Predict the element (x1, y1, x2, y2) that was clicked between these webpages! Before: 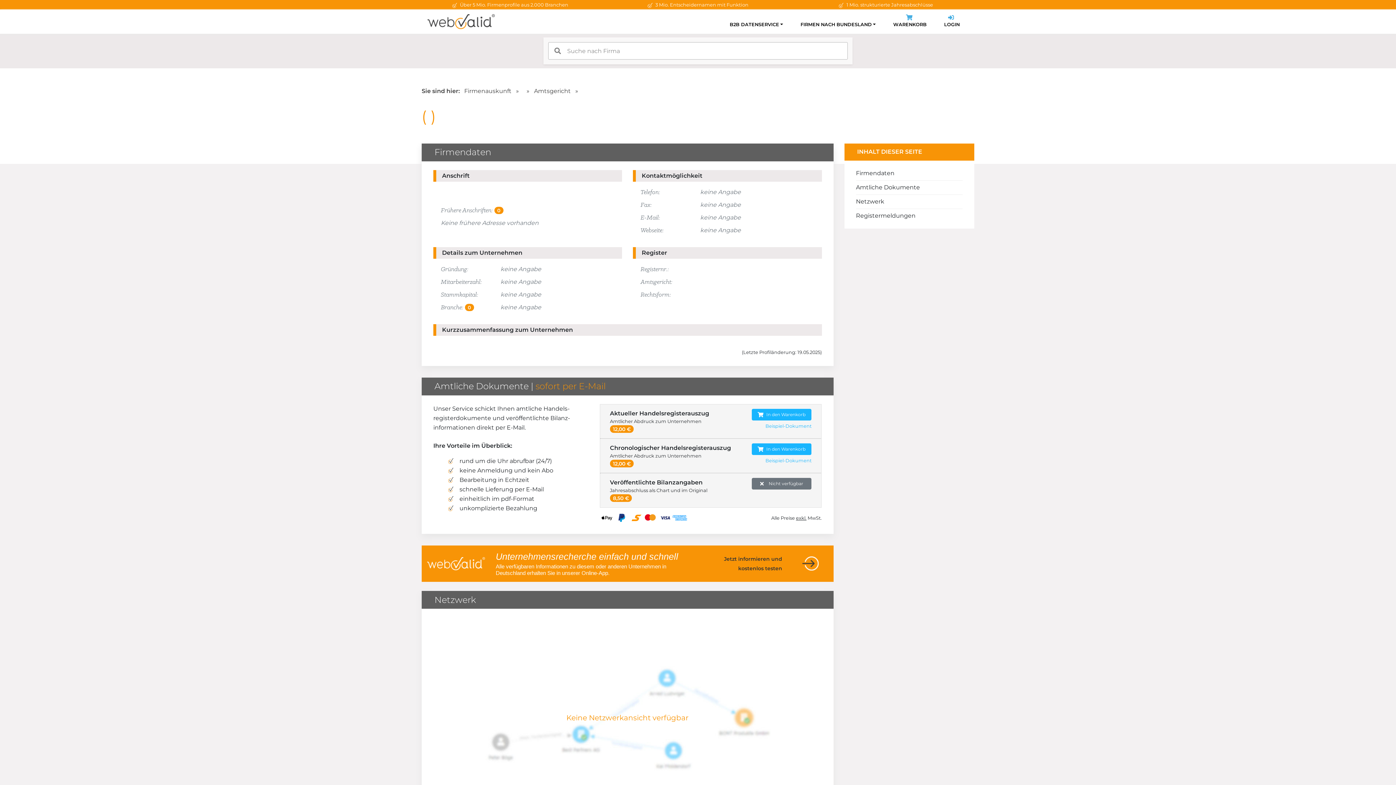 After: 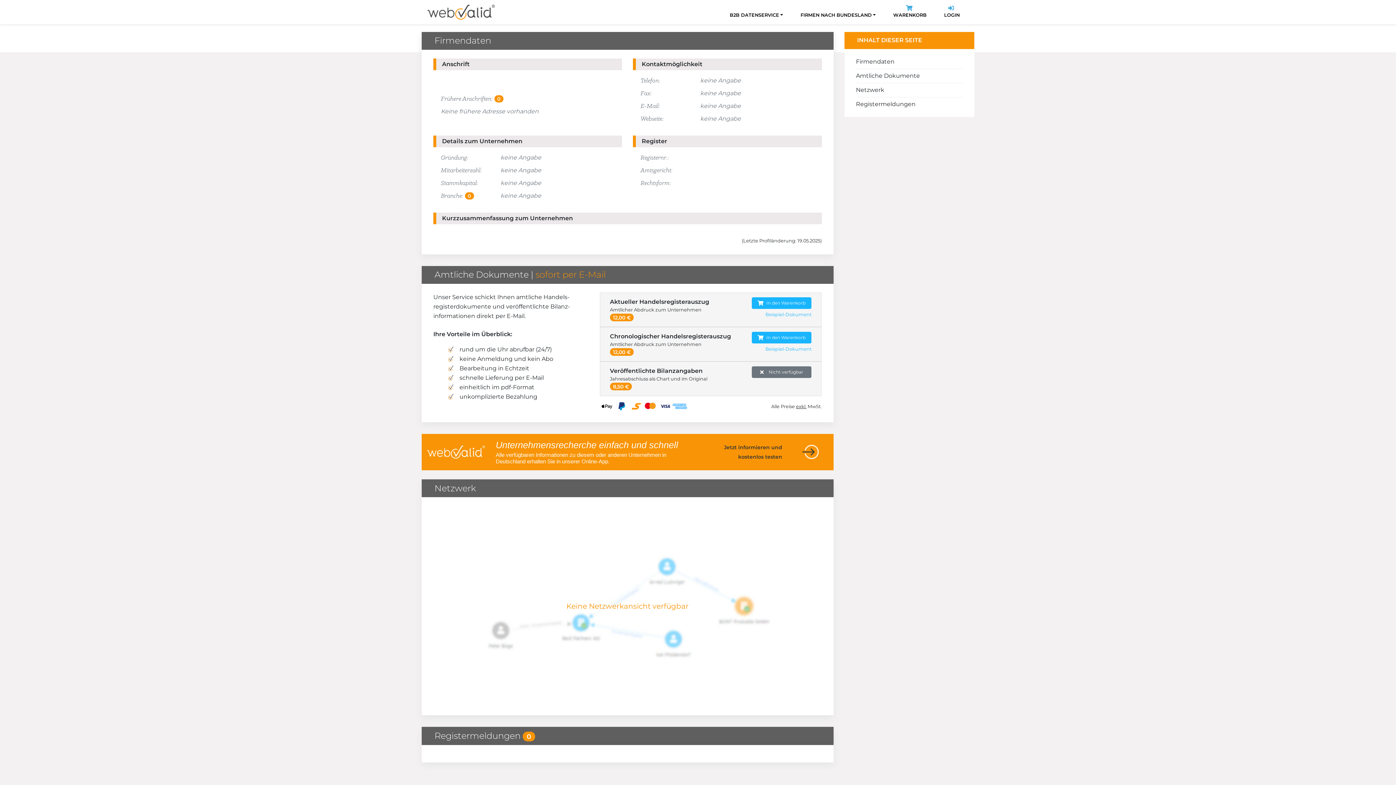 Action: label: Firmendaten bbox: (856, 169, 894, 176)